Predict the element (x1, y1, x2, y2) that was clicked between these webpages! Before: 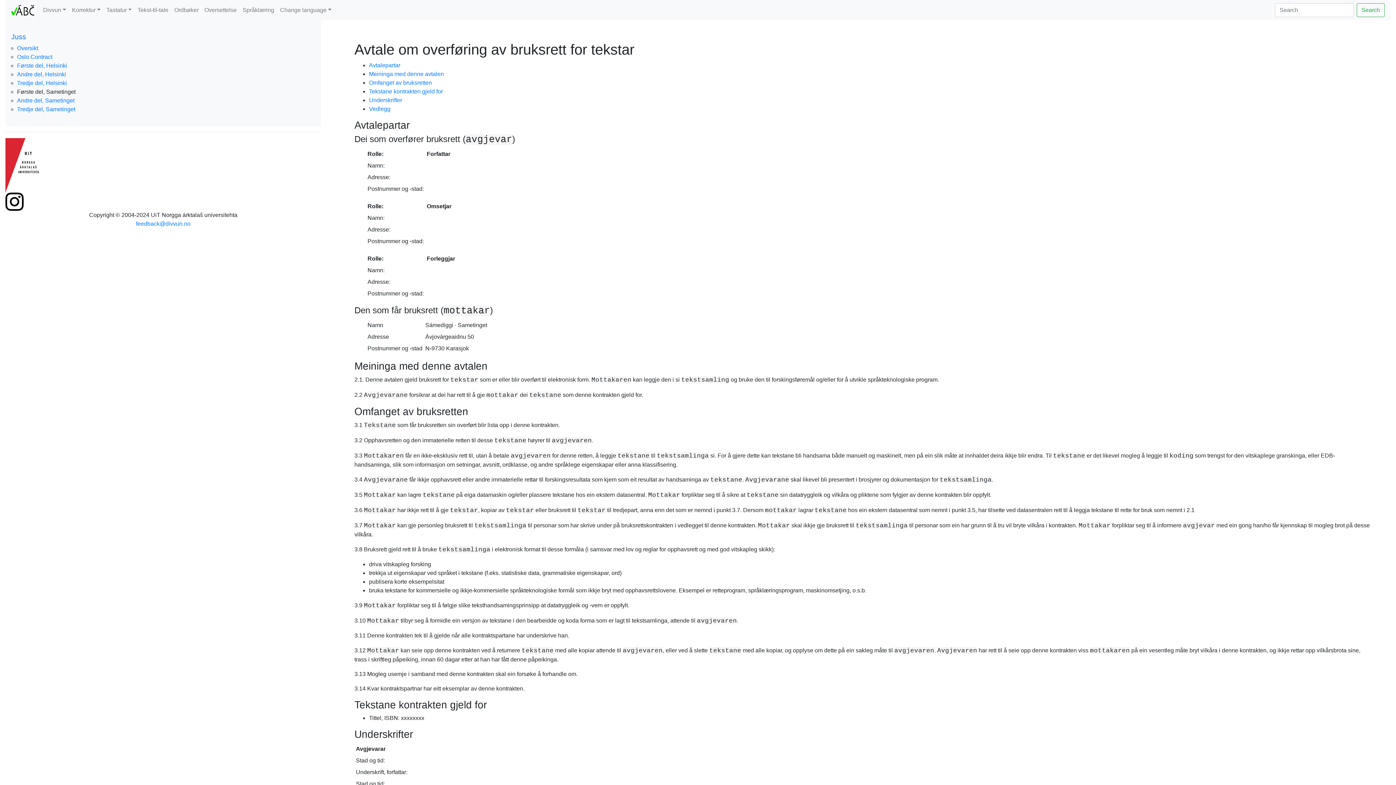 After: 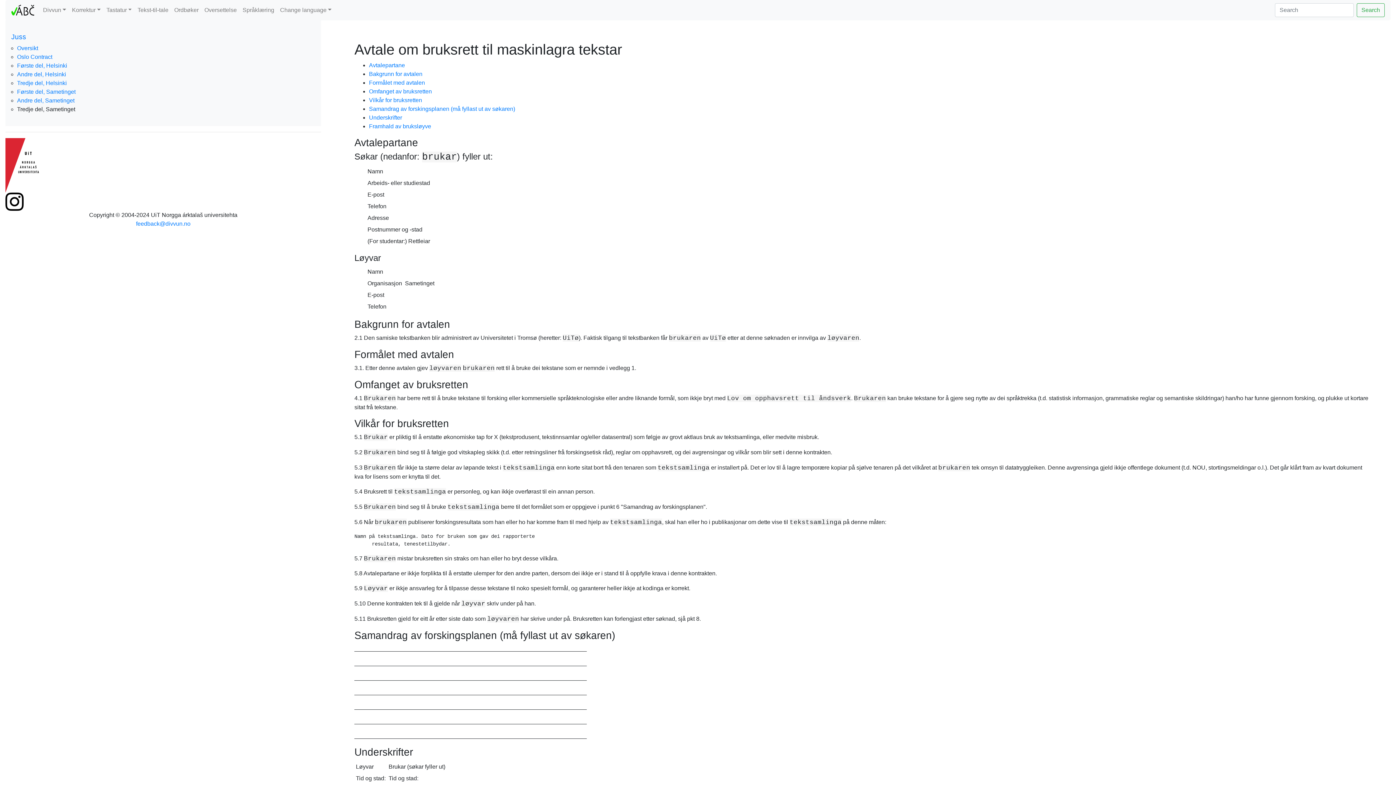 Action: bbox: (17, 106, 75, 112) label: Tredje del, Sametinget